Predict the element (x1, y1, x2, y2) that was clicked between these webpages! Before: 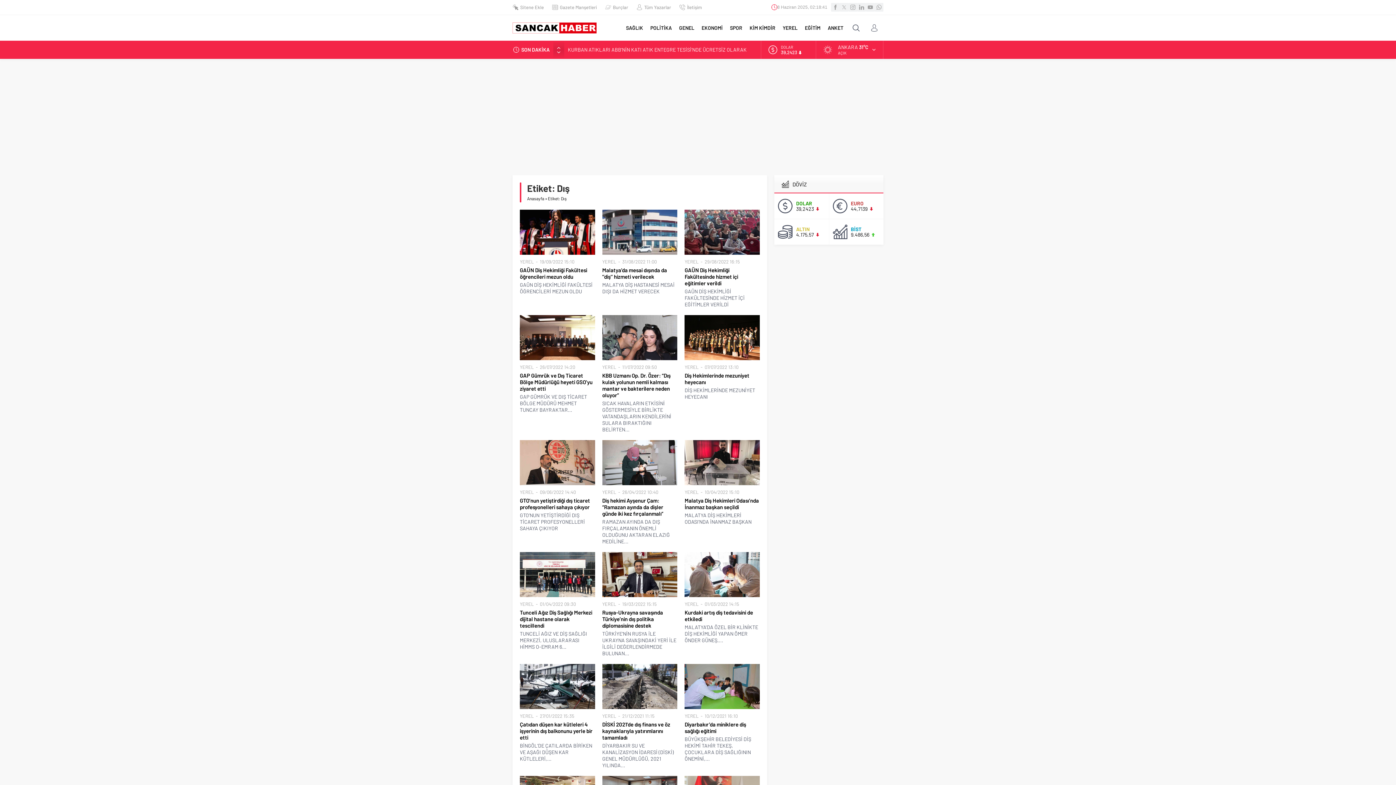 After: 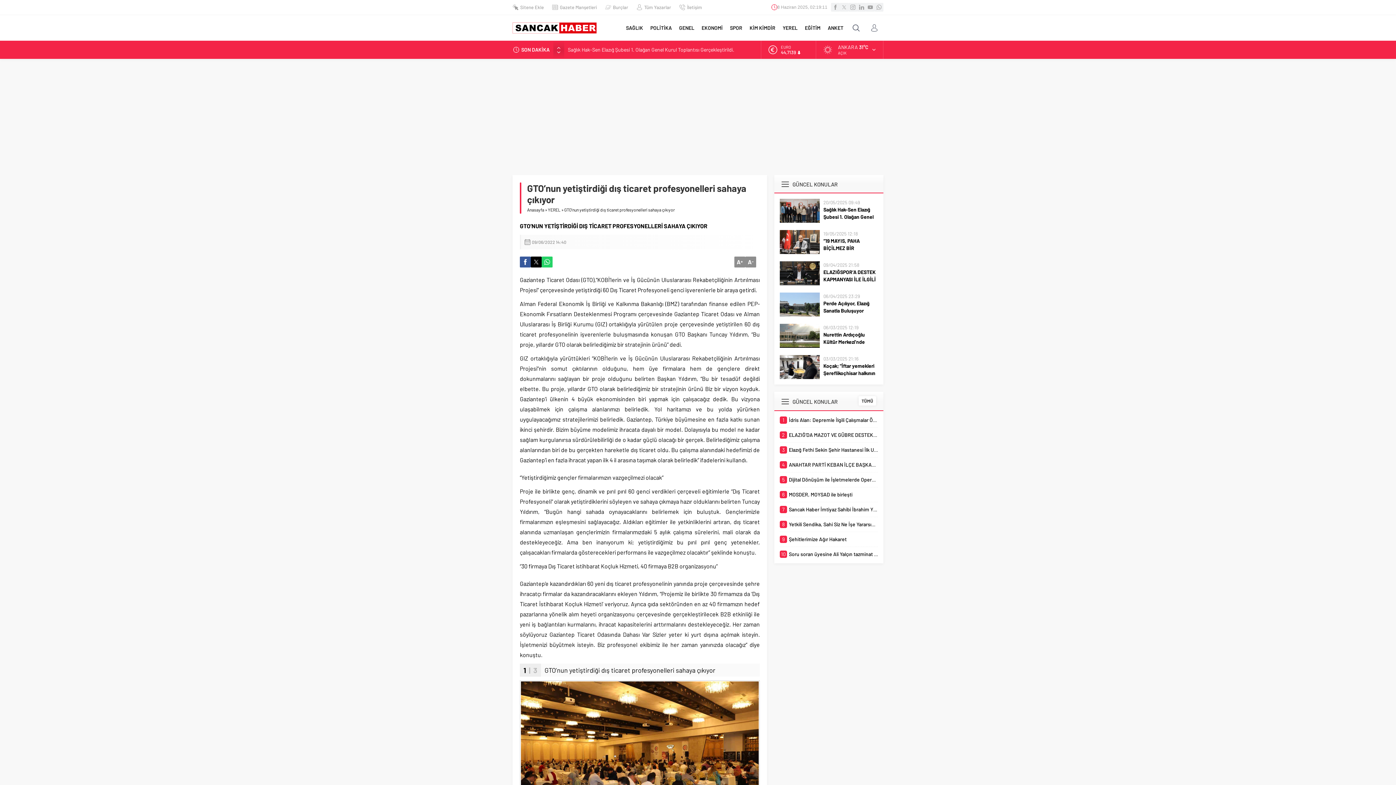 Action: bbox: (520, 440, 595, 485)